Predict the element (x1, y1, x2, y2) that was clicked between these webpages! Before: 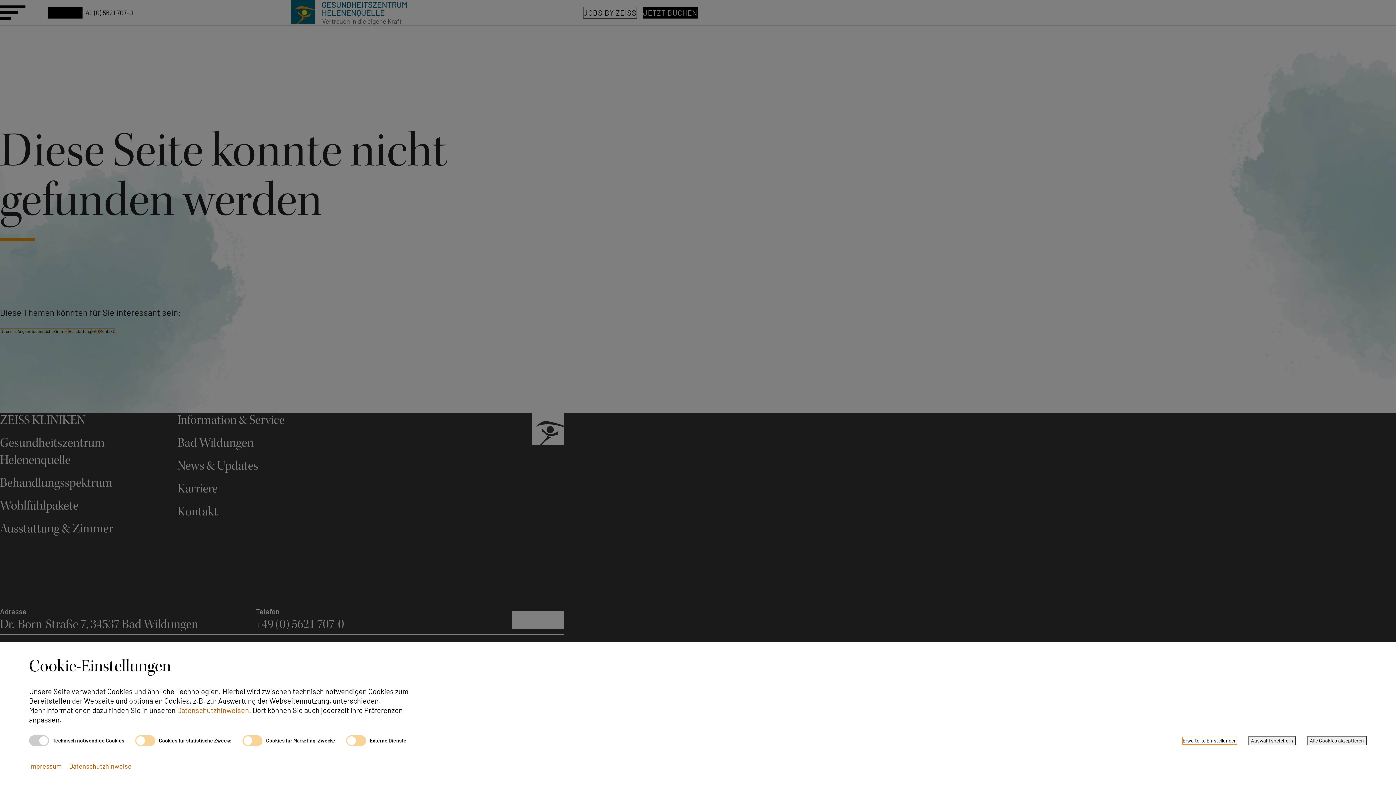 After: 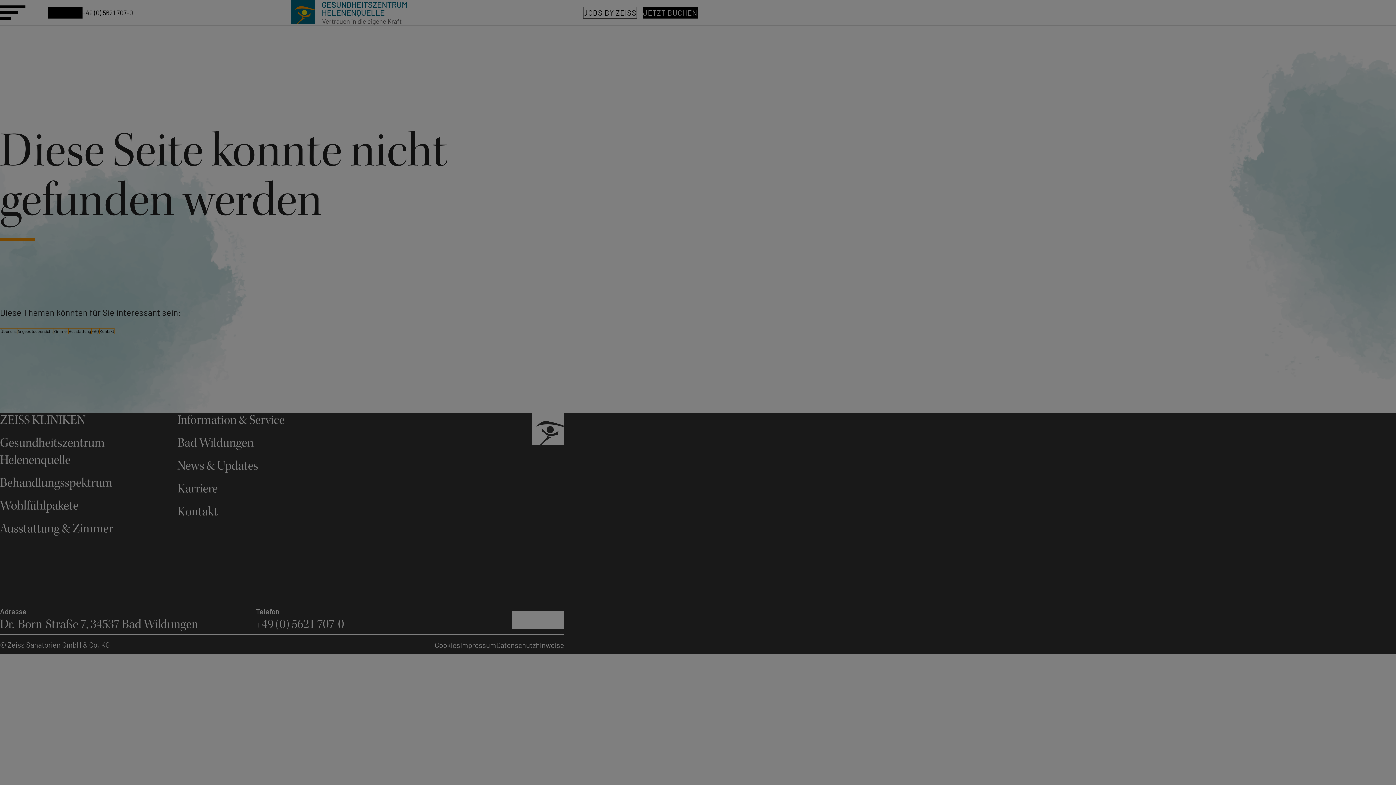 Action: label: Erweiterte Einstellungen bbox: (1182, 737, 1237, 745)